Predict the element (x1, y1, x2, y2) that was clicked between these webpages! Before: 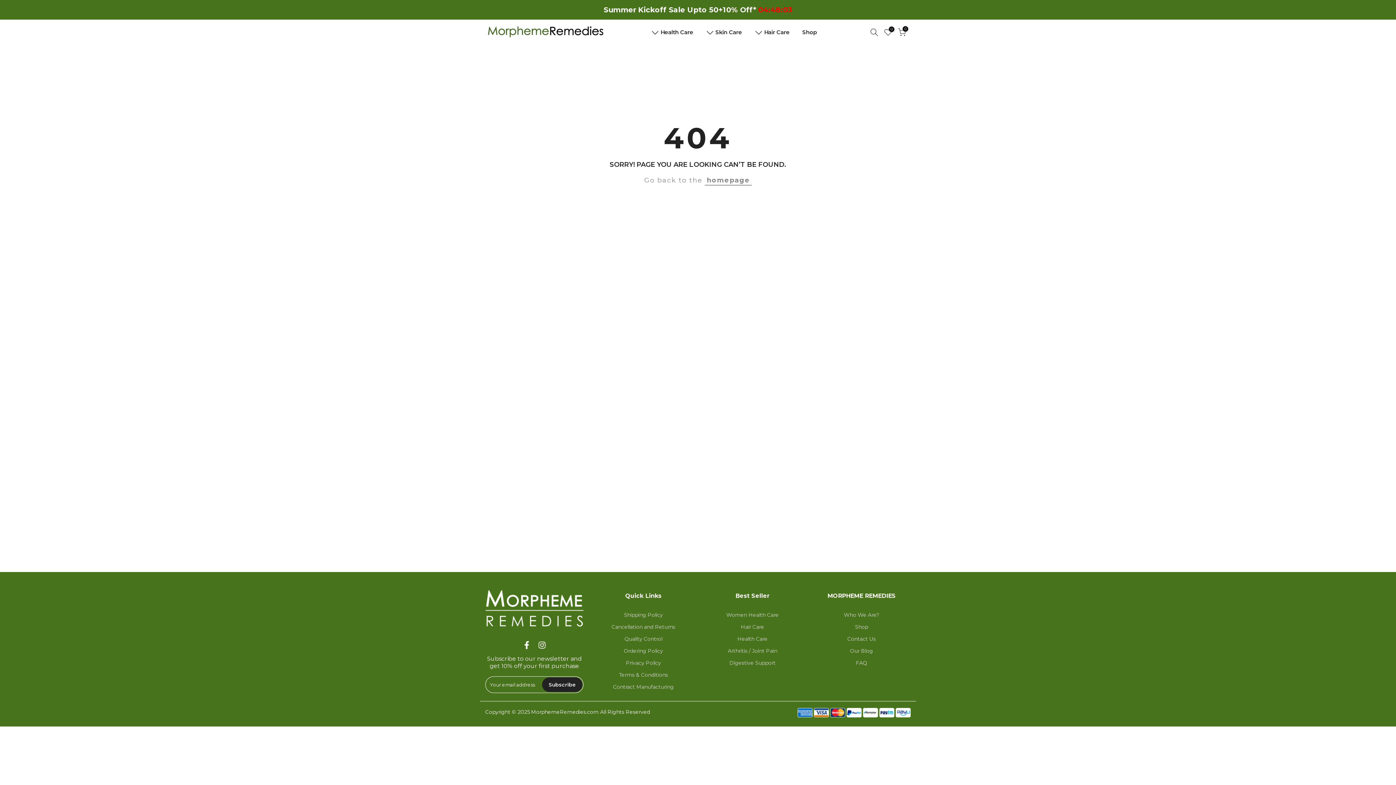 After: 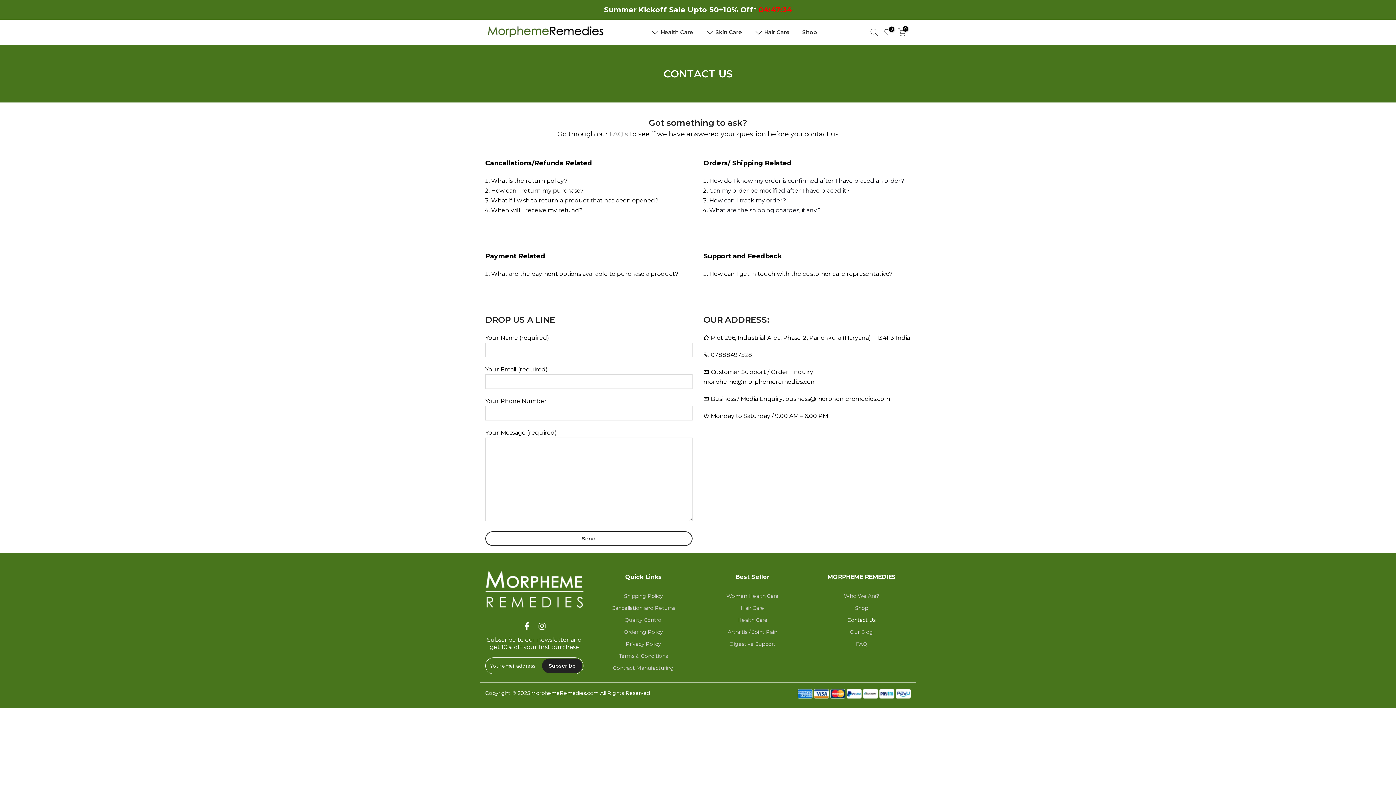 Action: label: Contact Us bbox: (847, 636, 876, 642)